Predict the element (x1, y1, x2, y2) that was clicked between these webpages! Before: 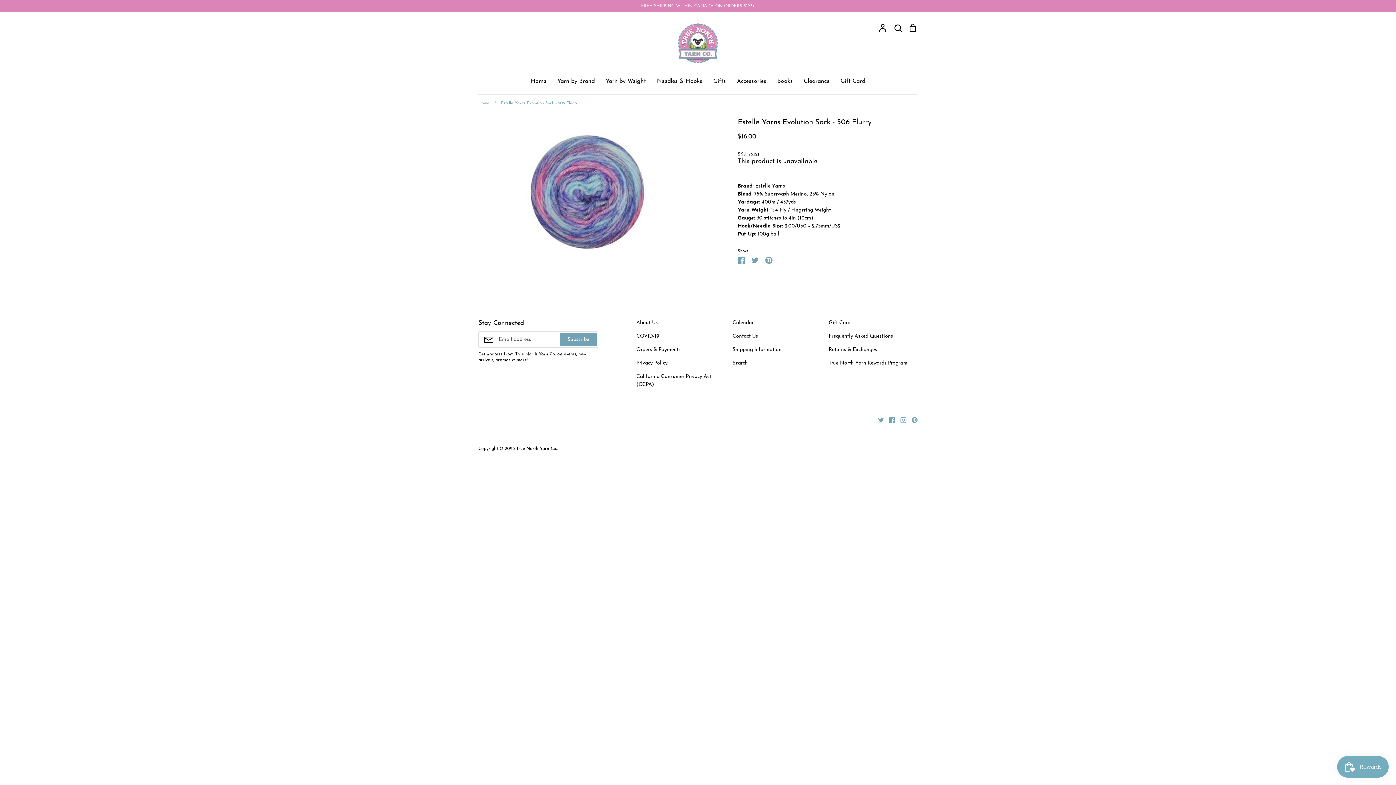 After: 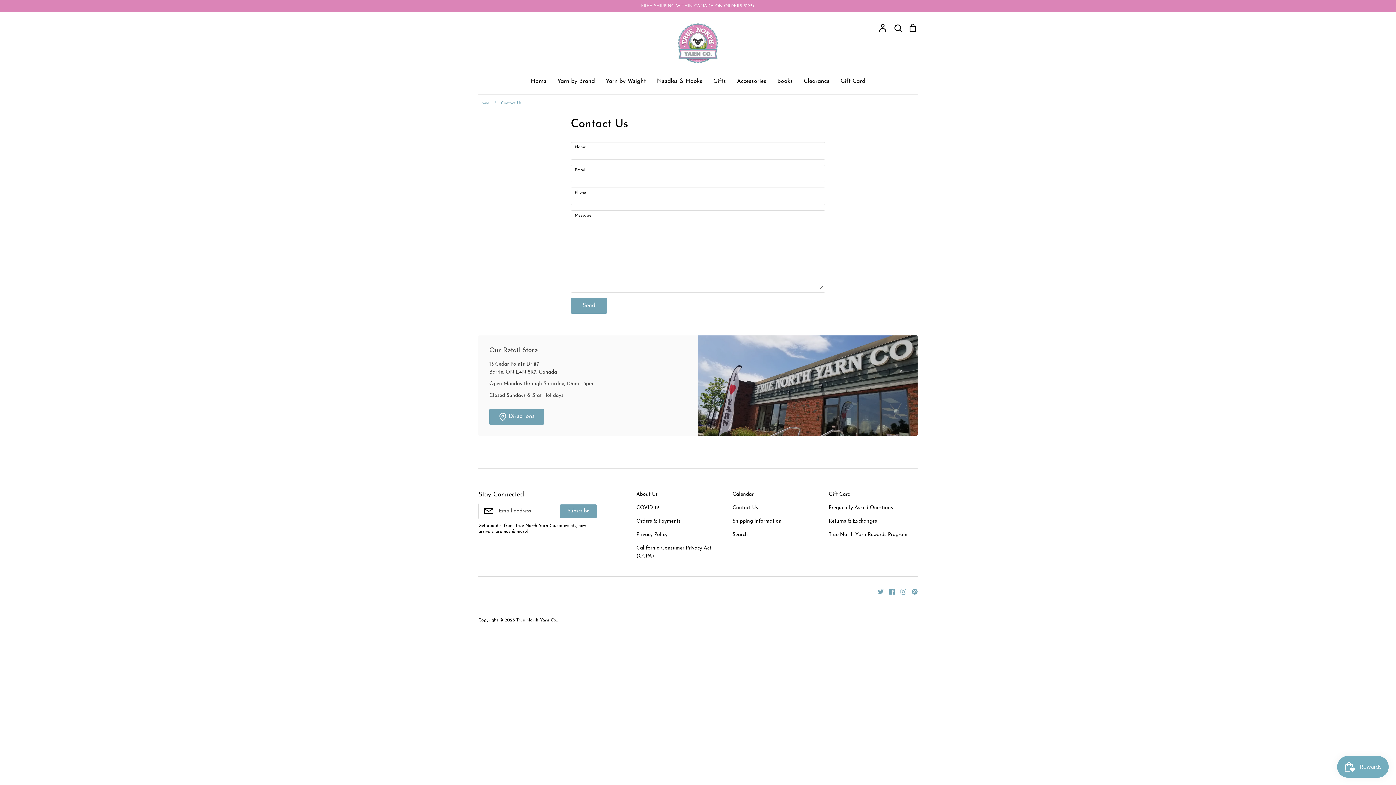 Action: bbox: (732, 332, 758, 340) label: Contact Us